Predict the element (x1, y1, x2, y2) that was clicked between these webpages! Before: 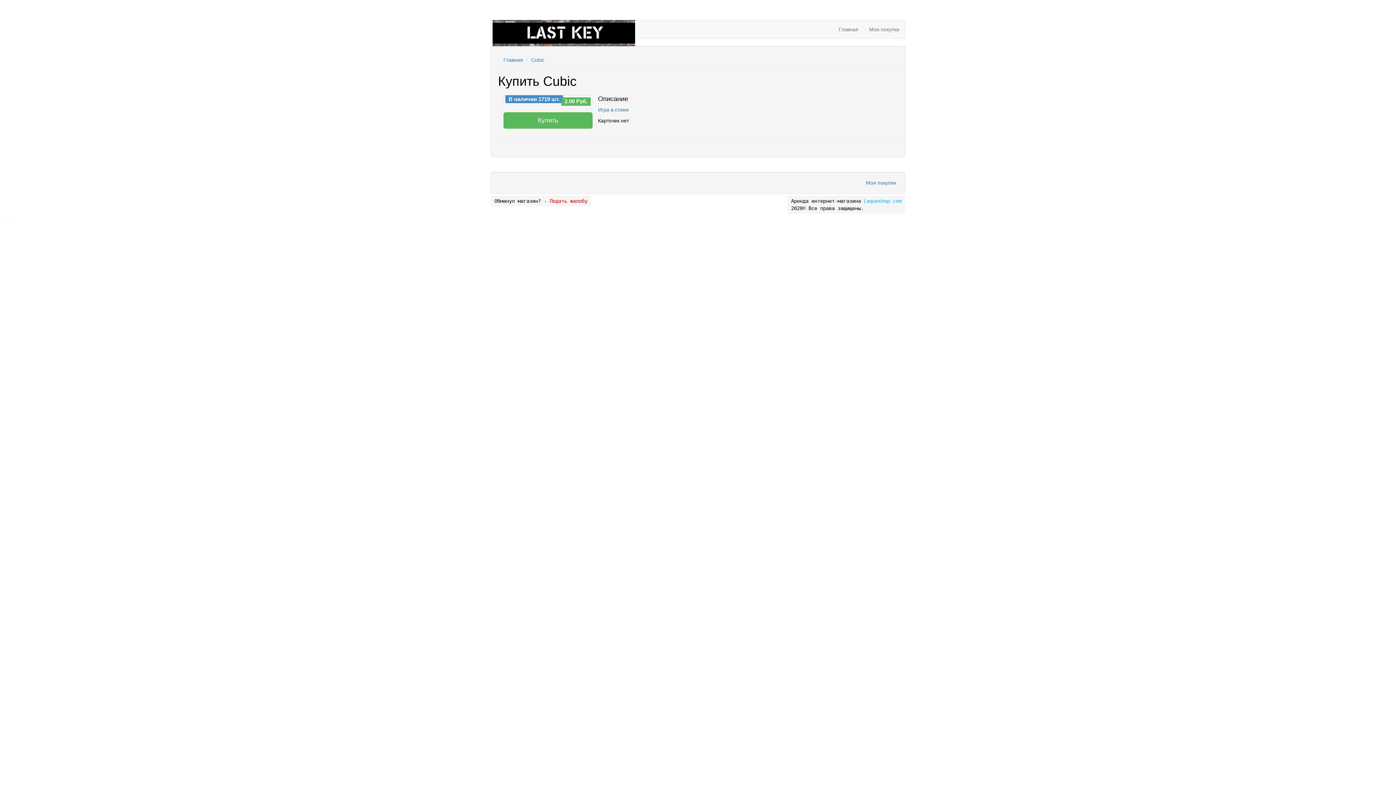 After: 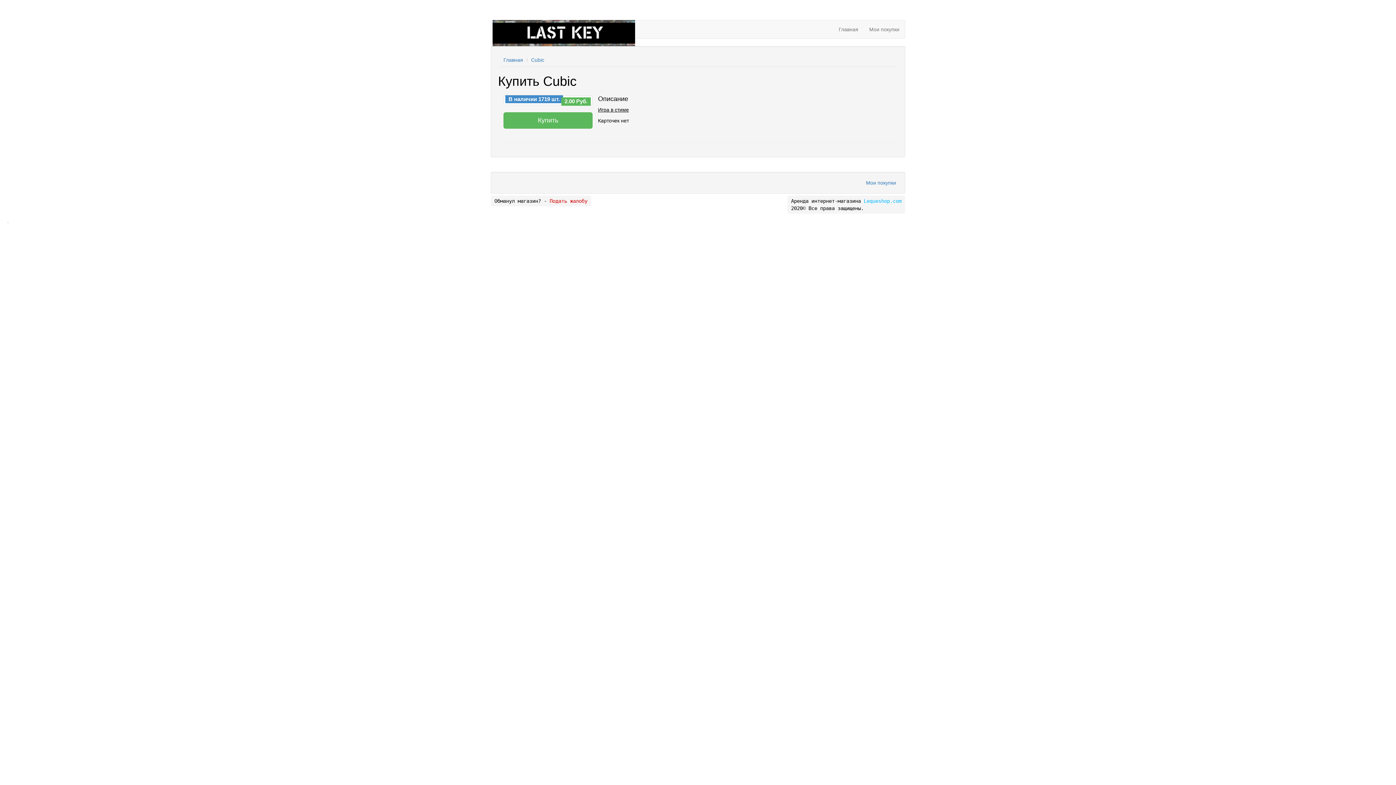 Action: label: Игра в стиме bbox: (598, 106, 629, 112)